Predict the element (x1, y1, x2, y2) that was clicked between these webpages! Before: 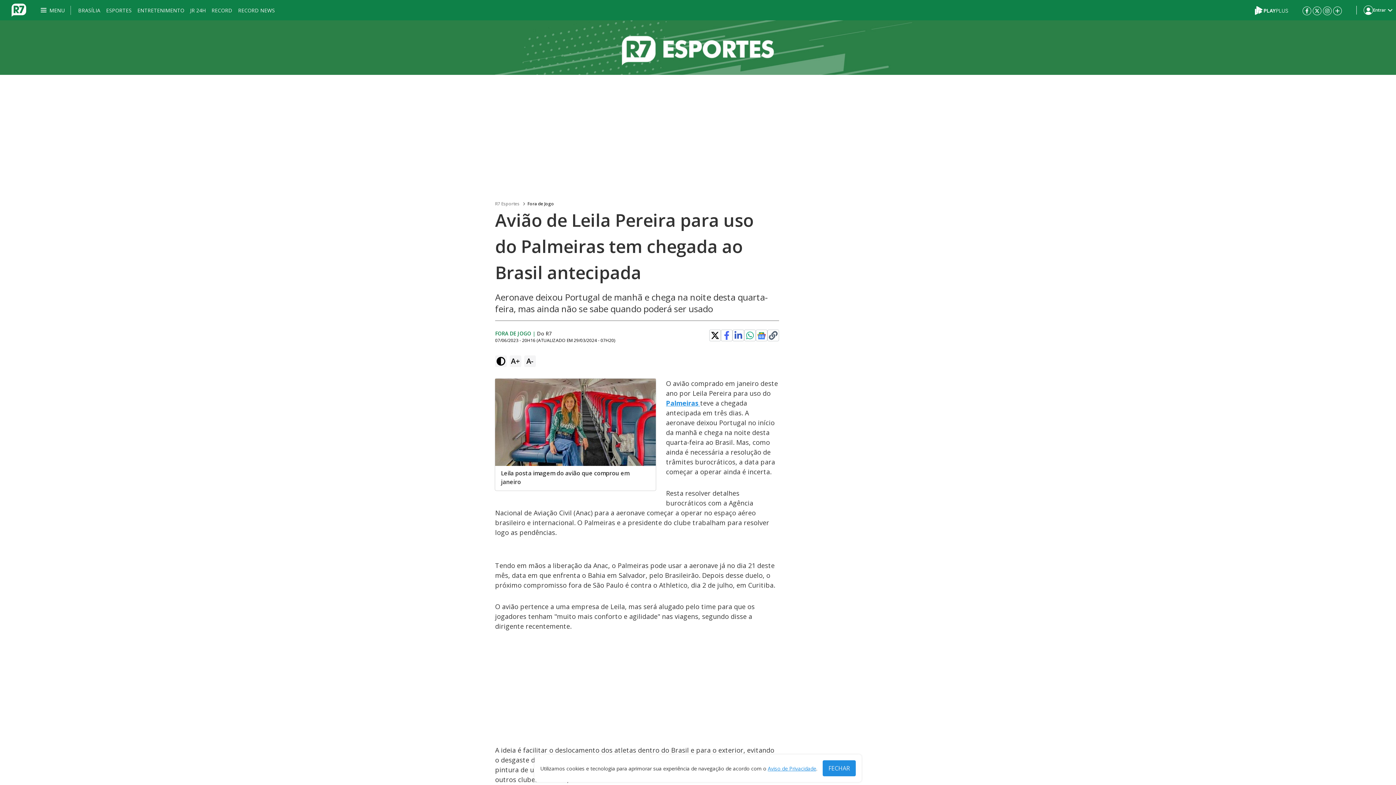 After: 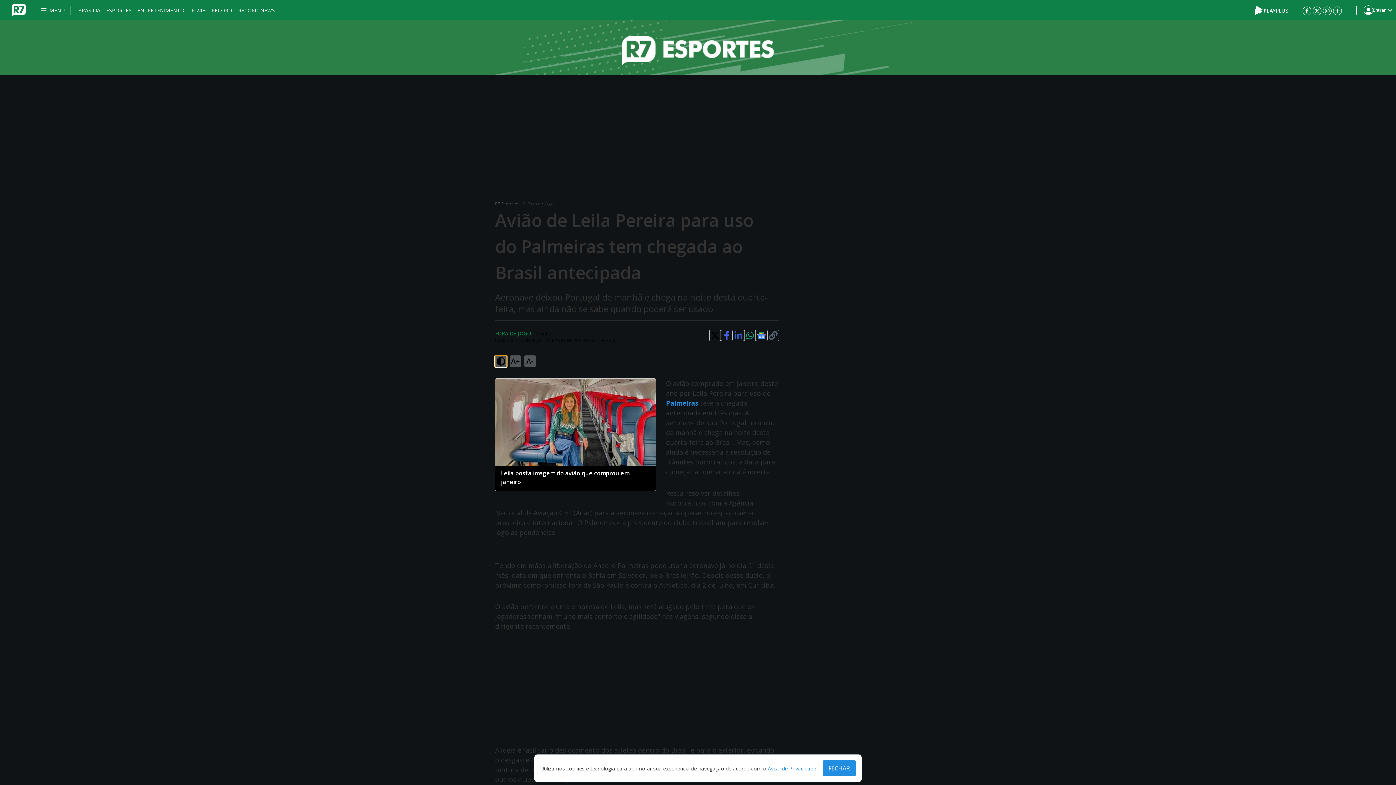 Action: bbox: (495, 355, 506, 367)